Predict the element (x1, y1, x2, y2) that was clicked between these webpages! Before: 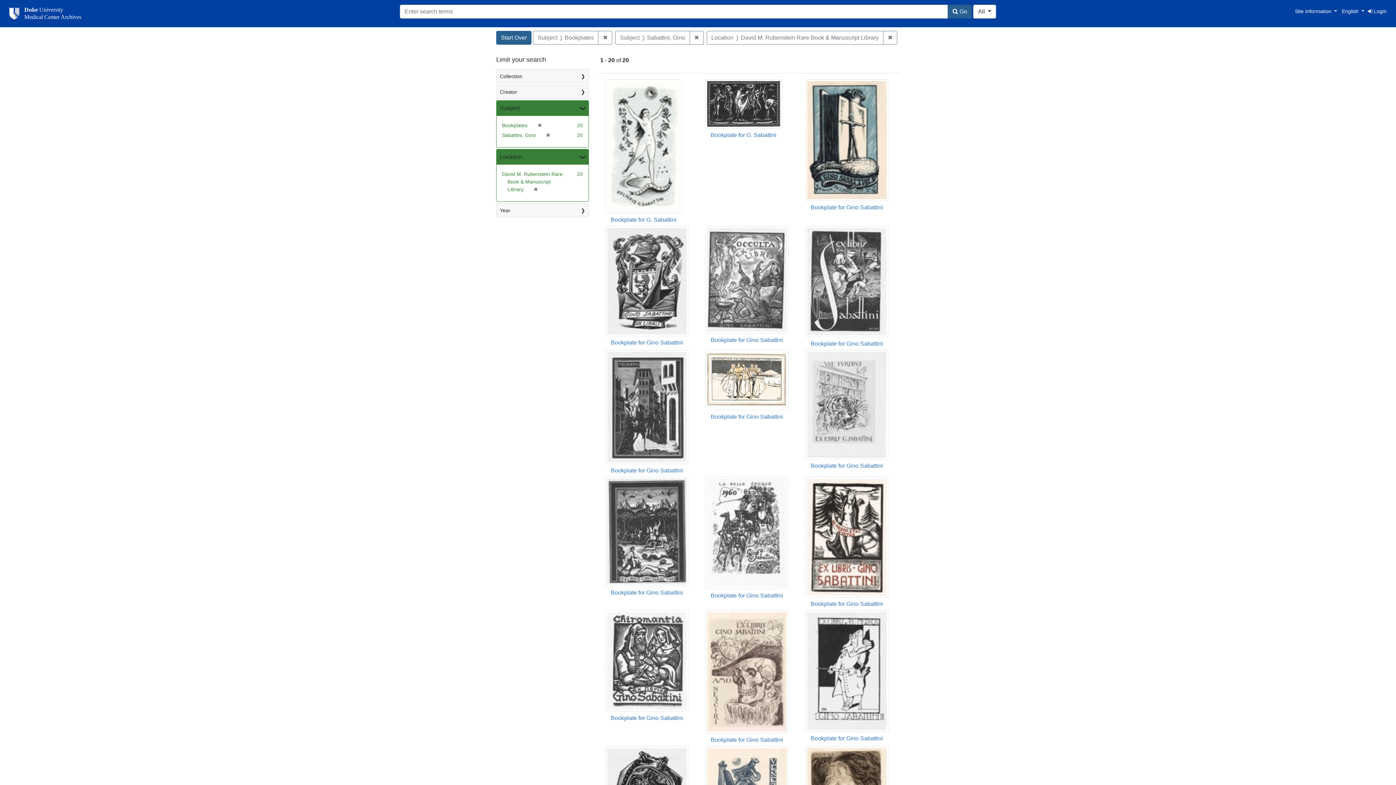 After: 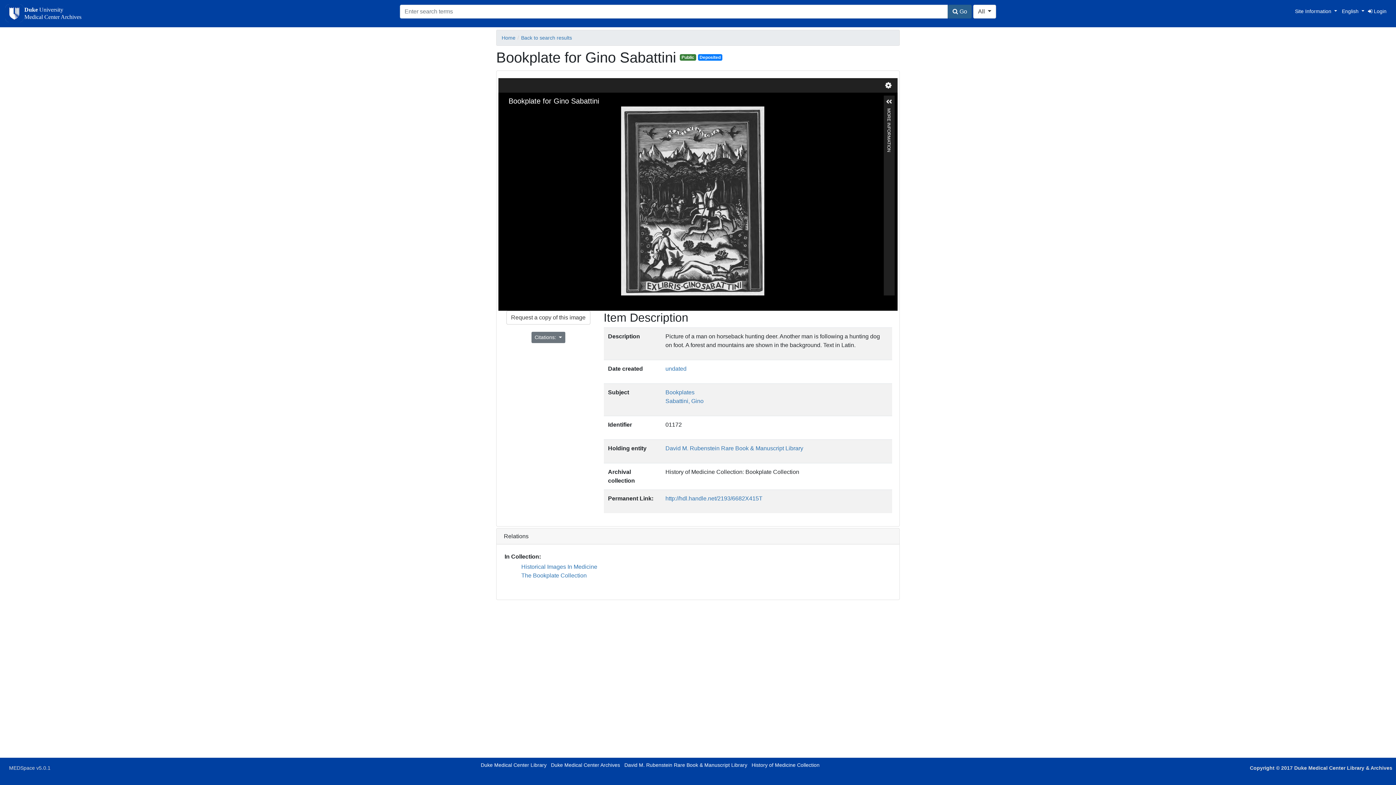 Action: bbox: (605, 528, 688, 534)